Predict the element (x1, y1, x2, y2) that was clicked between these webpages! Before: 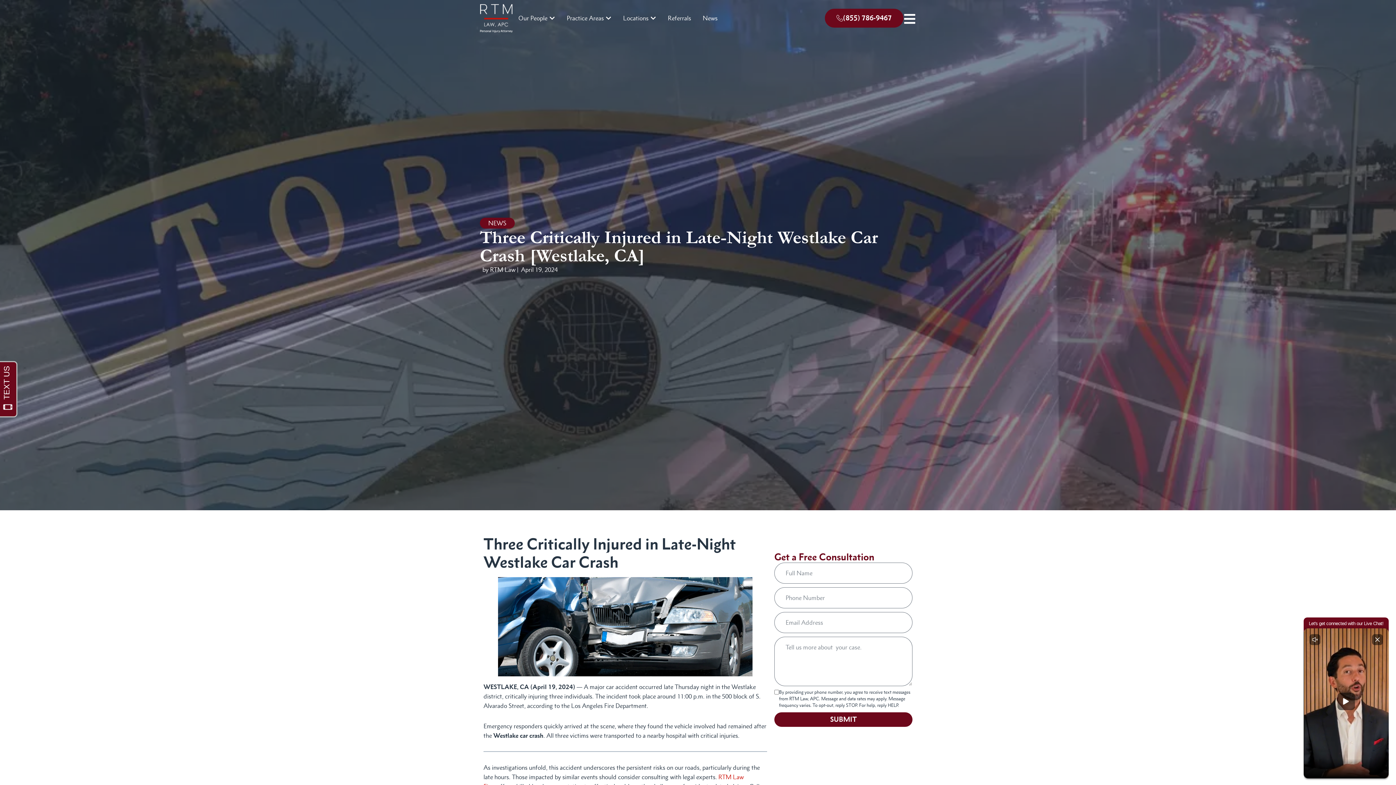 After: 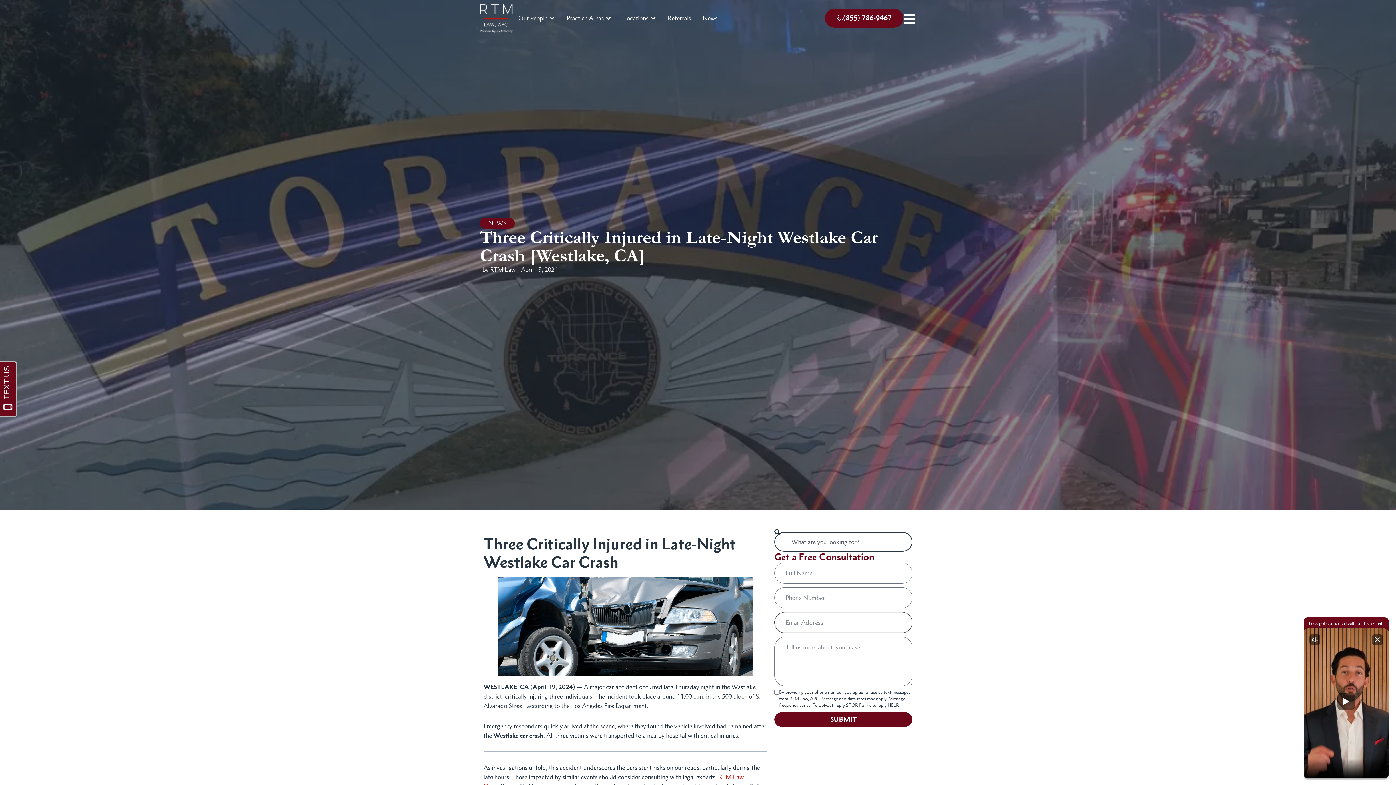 Action: label: SUBMIT bbox: (774, 712, 912, 727)